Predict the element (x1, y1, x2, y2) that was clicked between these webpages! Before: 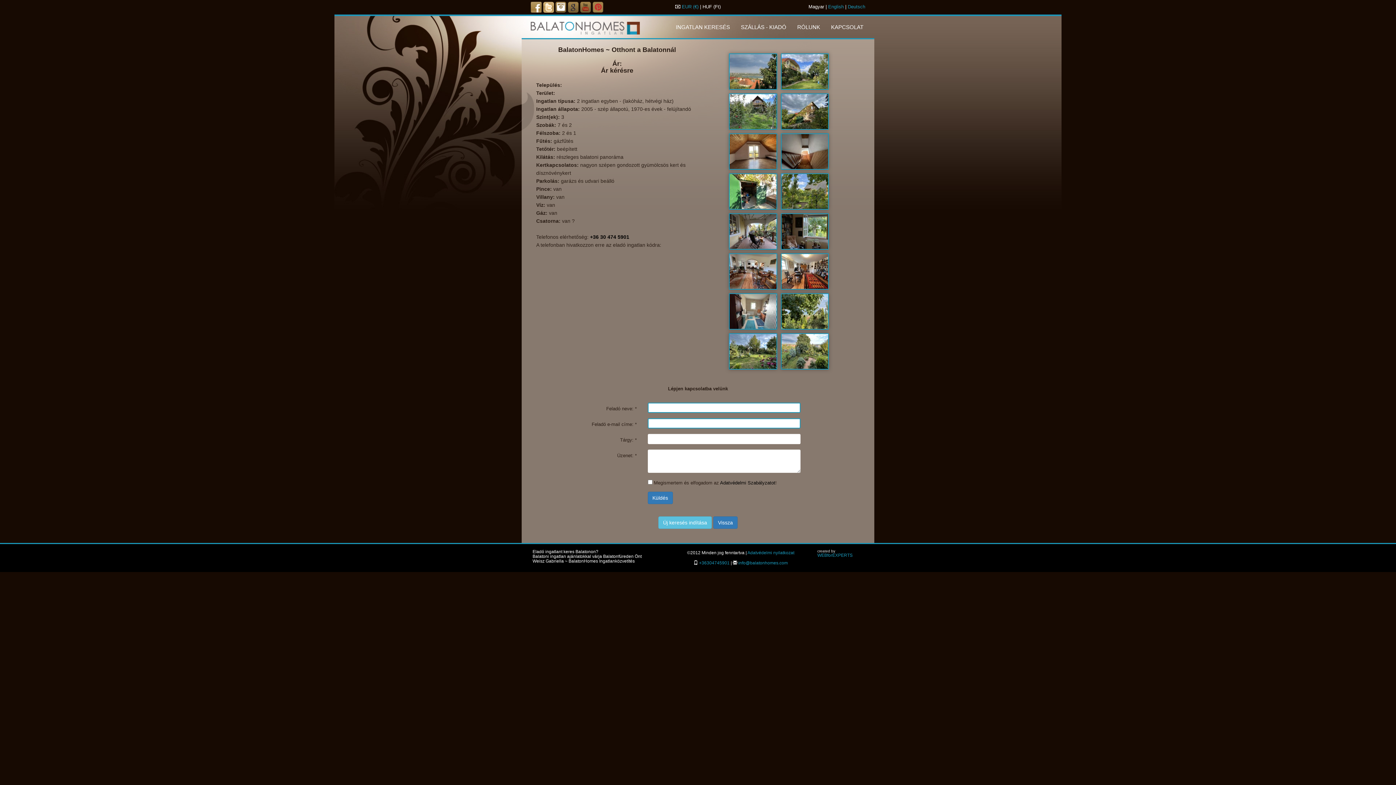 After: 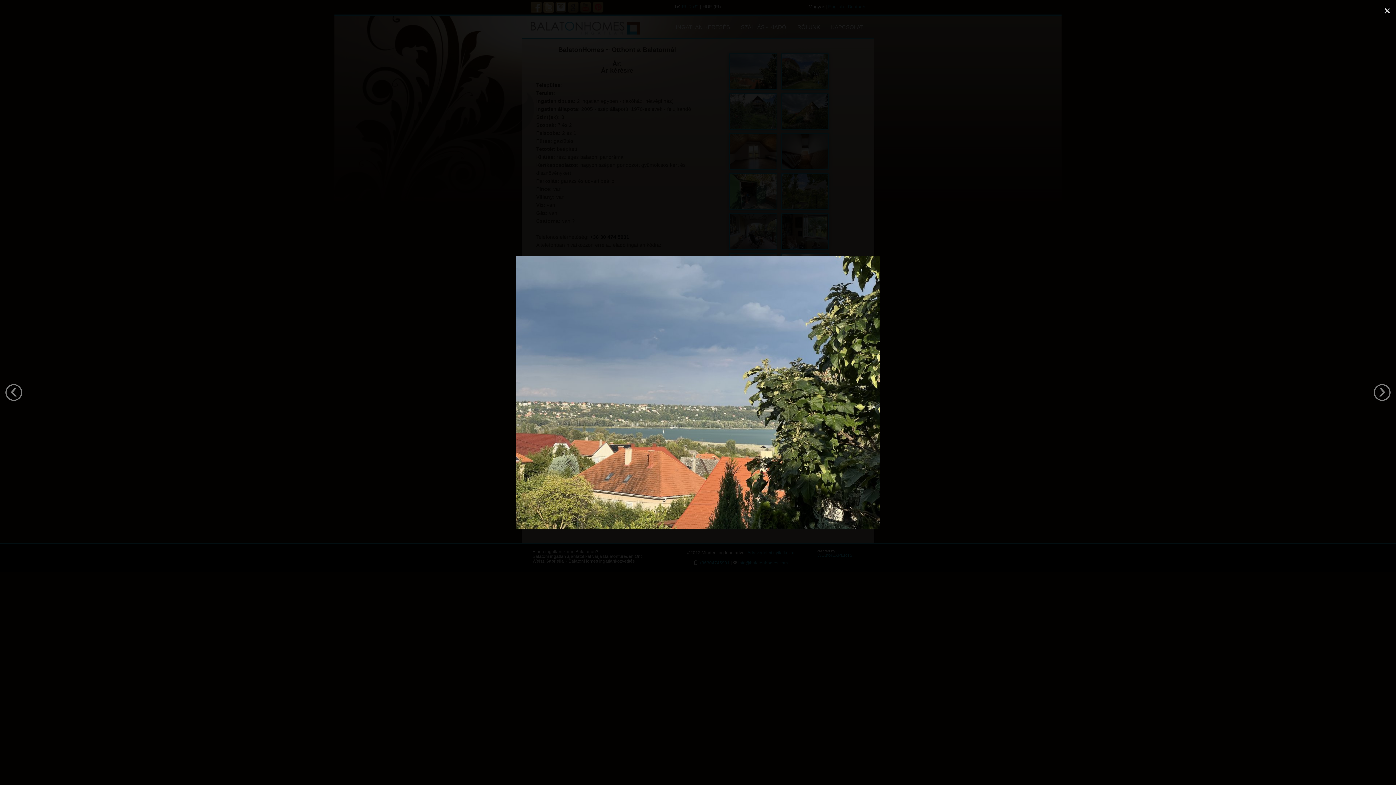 Action: bbox: (727, 52, 779, 57)